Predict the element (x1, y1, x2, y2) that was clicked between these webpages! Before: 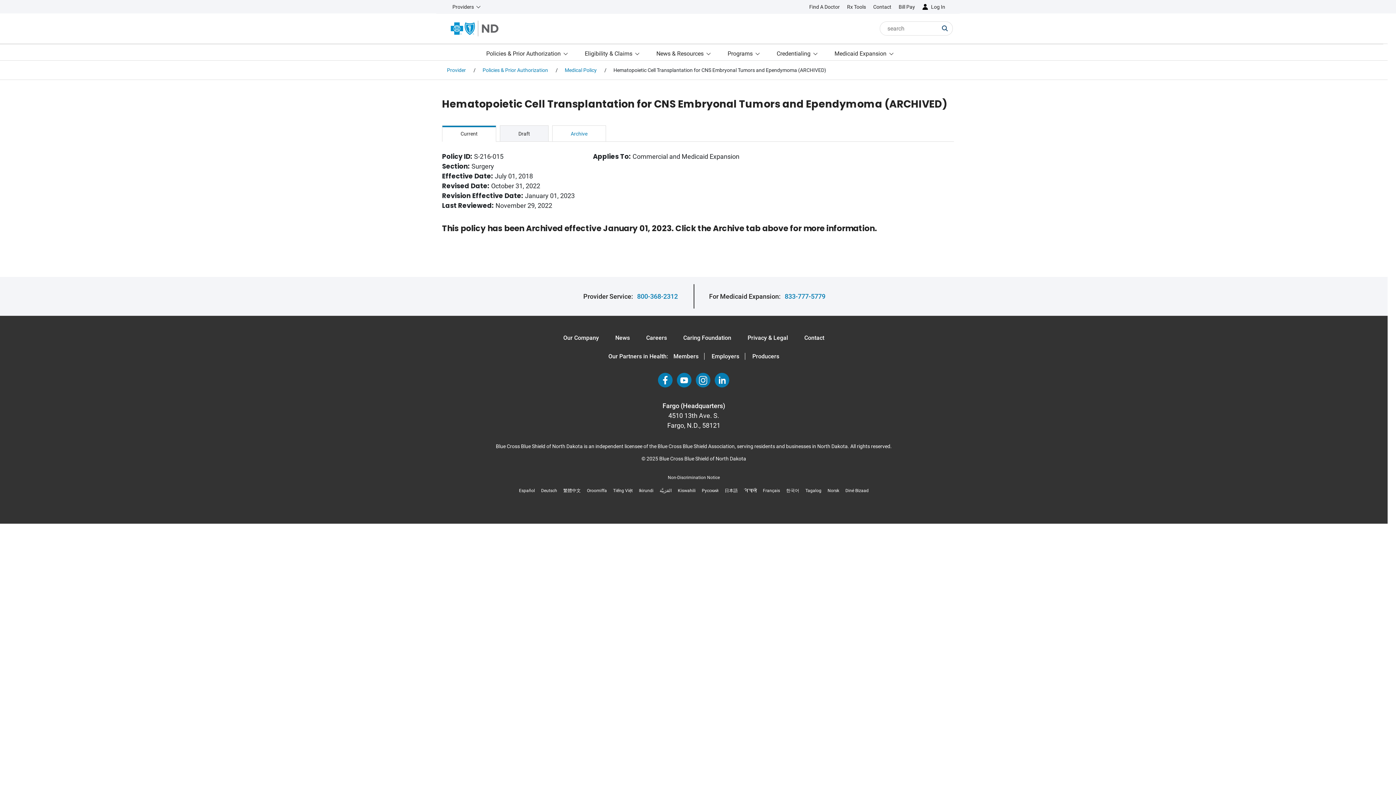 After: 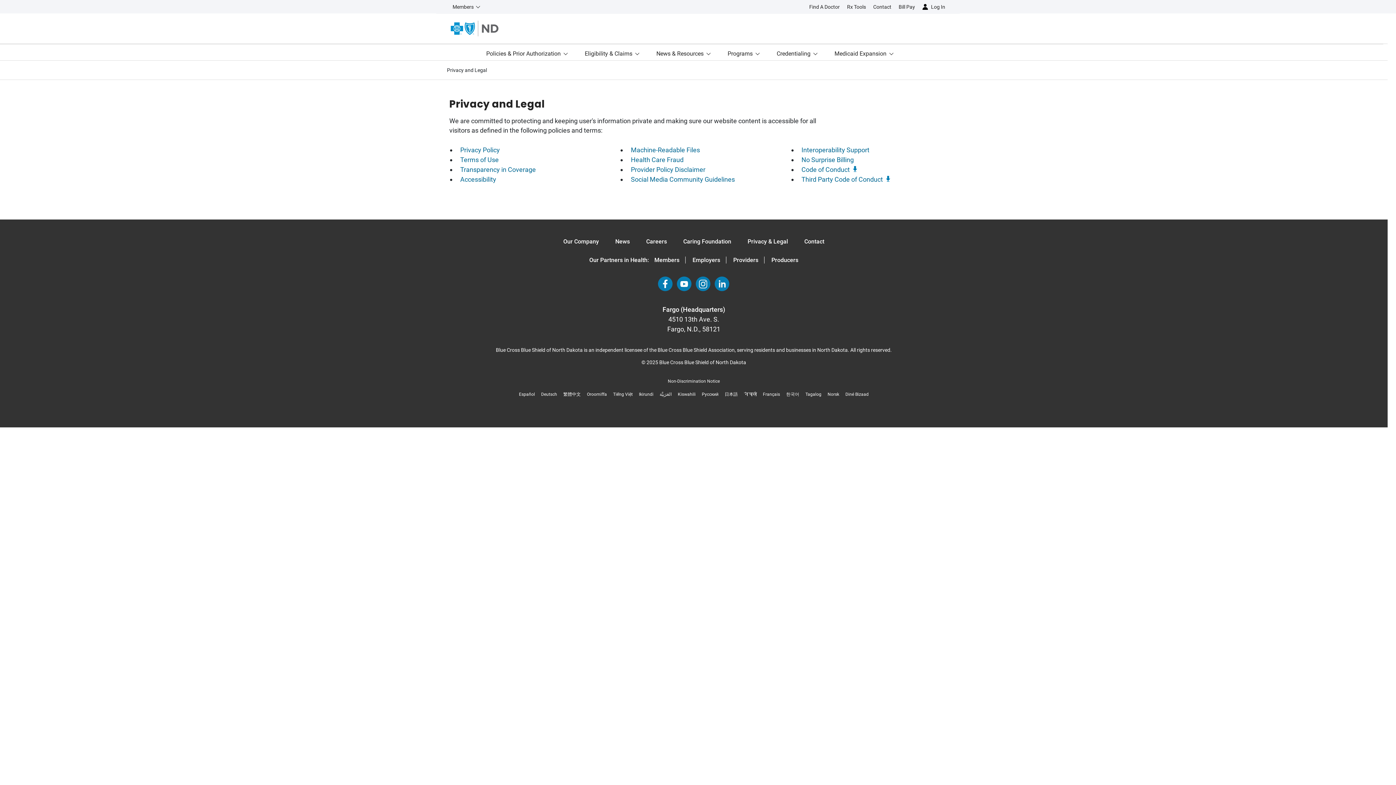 Action: bbox: (747, 334, 788, 341) label: Privacy & Legal